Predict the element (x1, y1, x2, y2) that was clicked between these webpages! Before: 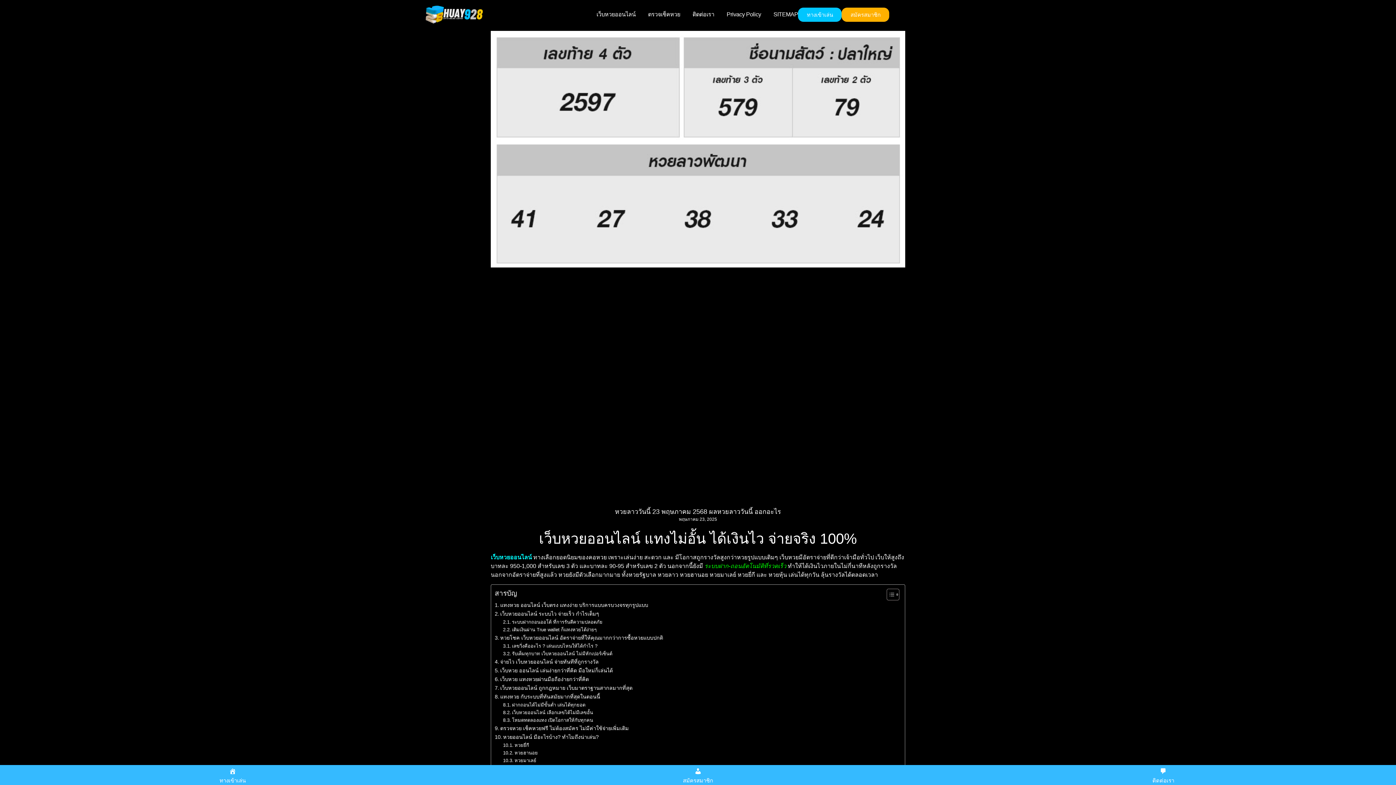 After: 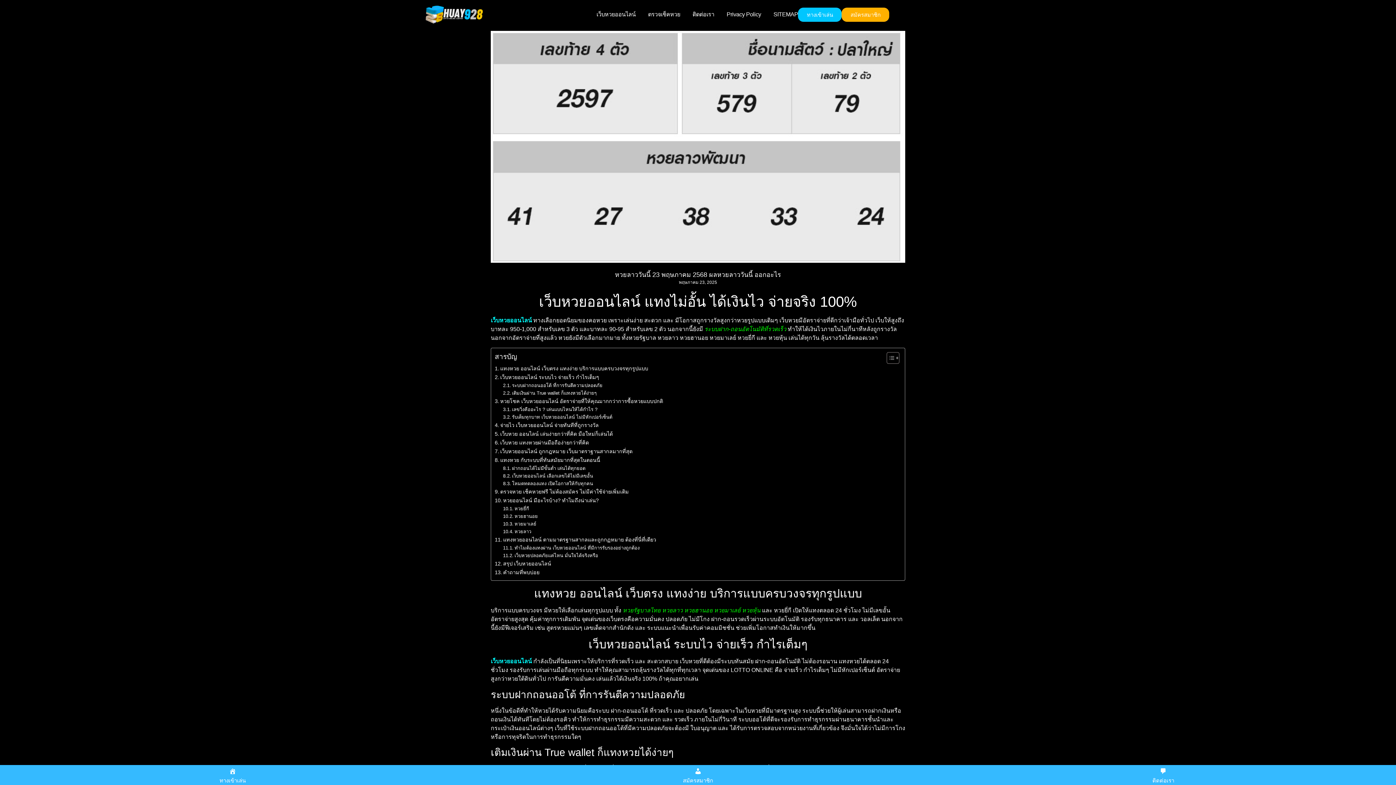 Action: label: ระบบฝากถอนออโต้ ที่การรันตีความปลอดภัย bbox: (503, 618, 602, 626)